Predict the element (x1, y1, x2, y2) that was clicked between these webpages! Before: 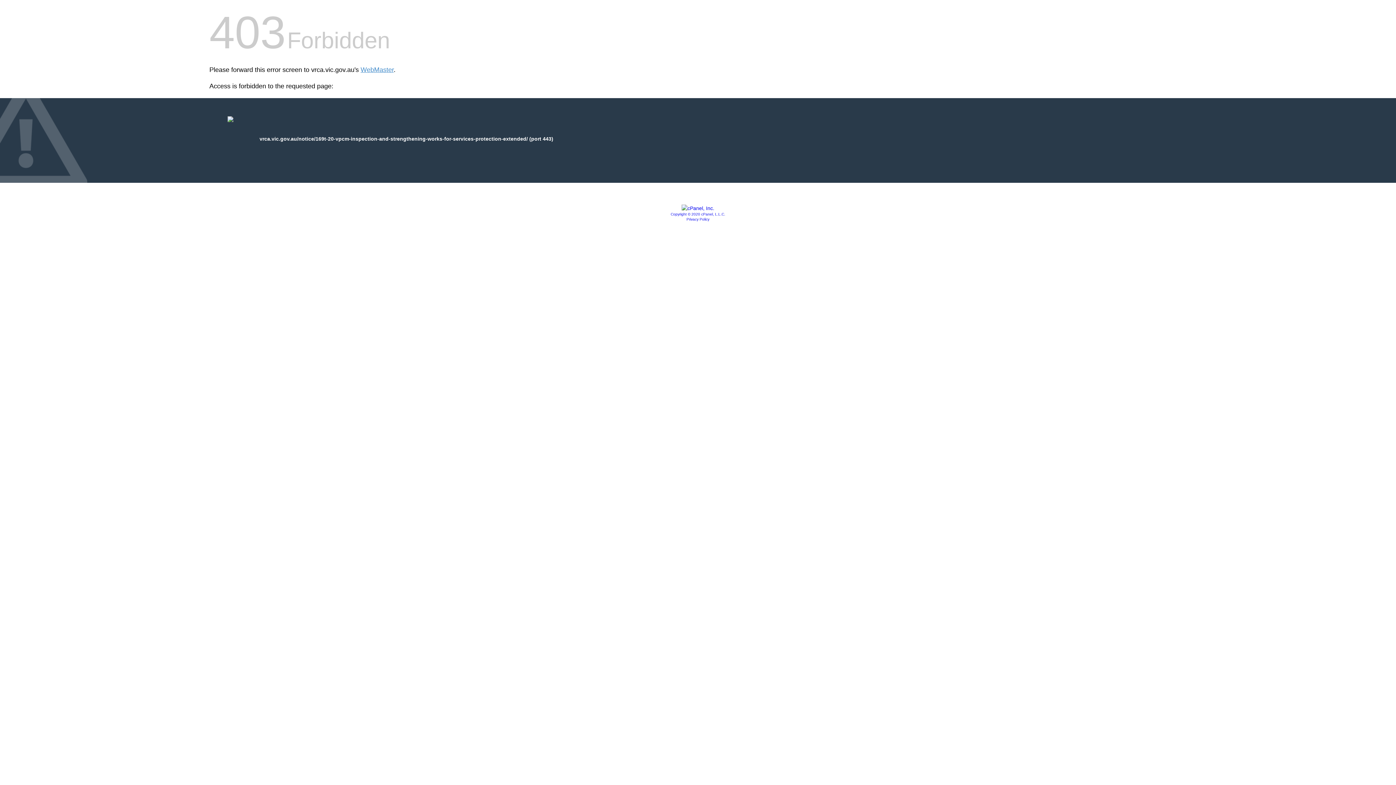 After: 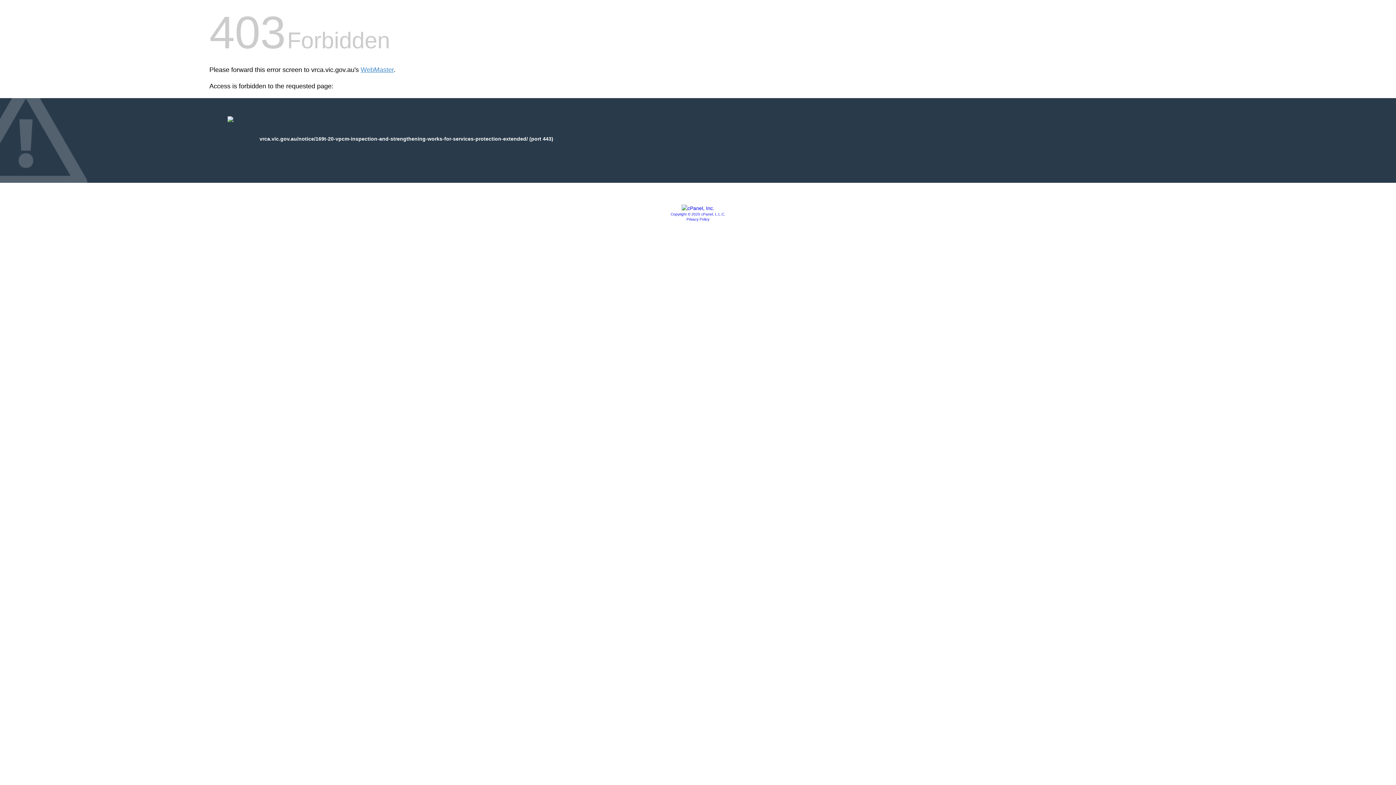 Action: bbox: (670, 212, 725, 216) label: Copyright © 2020 cPanel, L.L.C.